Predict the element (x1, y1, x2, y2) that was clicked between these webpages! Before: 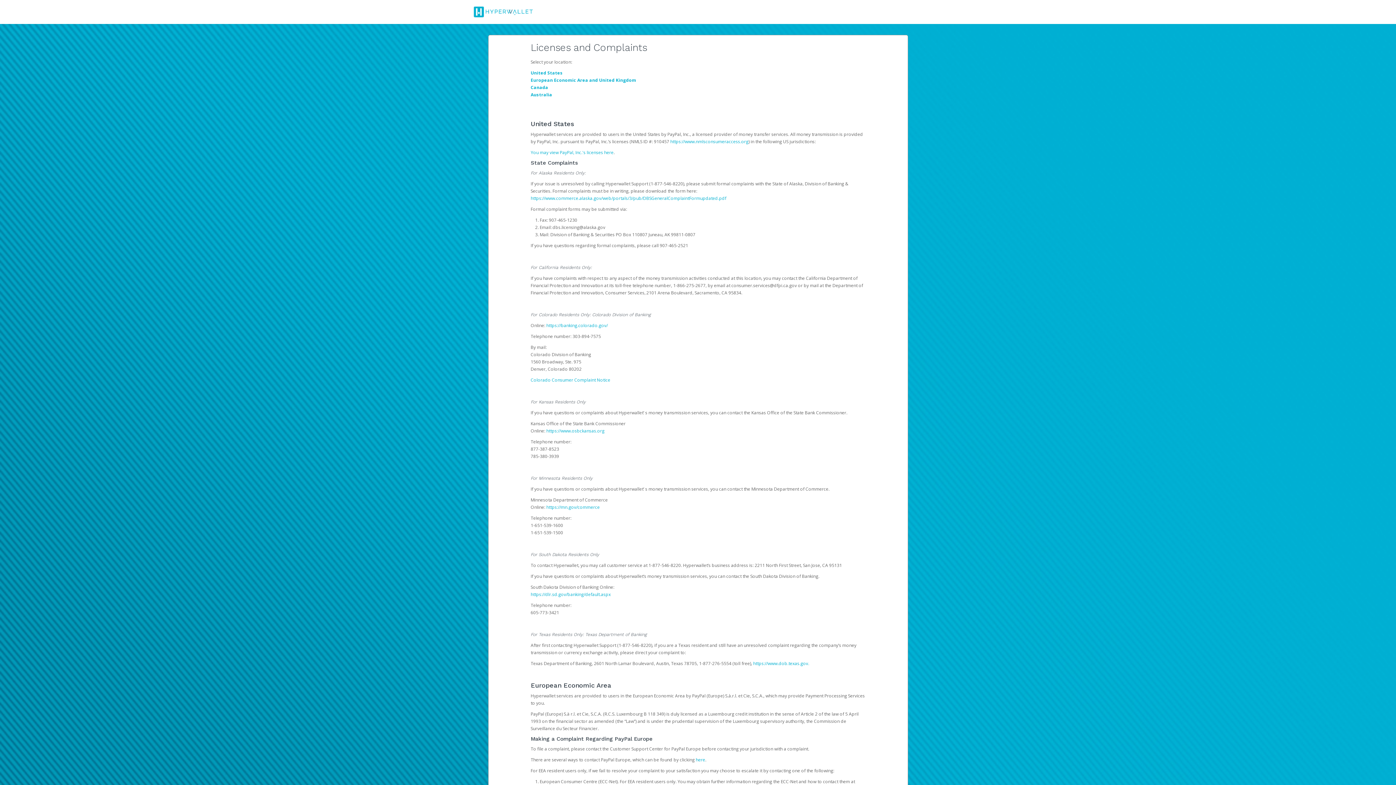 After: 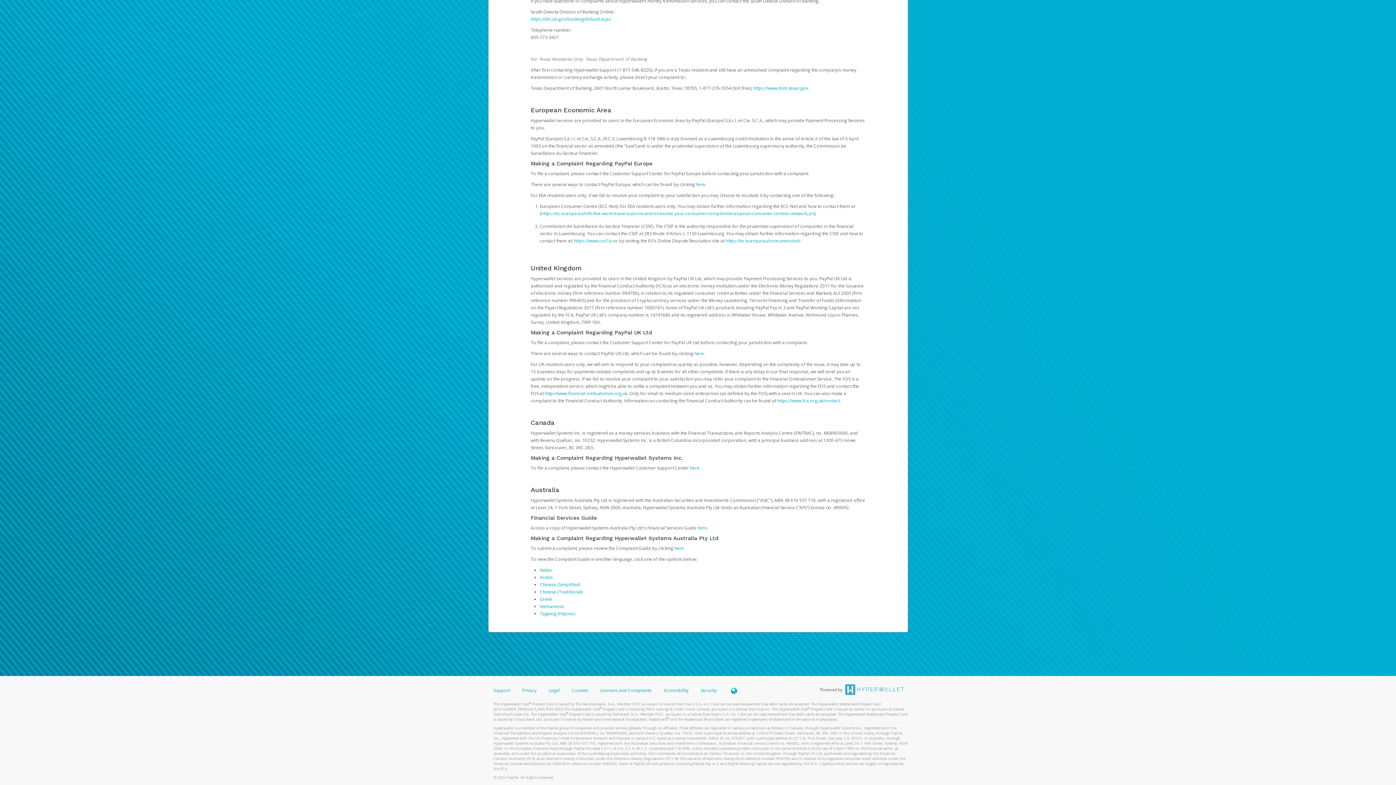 Action: bbox: (530, 91, 552, 97) label: Australia